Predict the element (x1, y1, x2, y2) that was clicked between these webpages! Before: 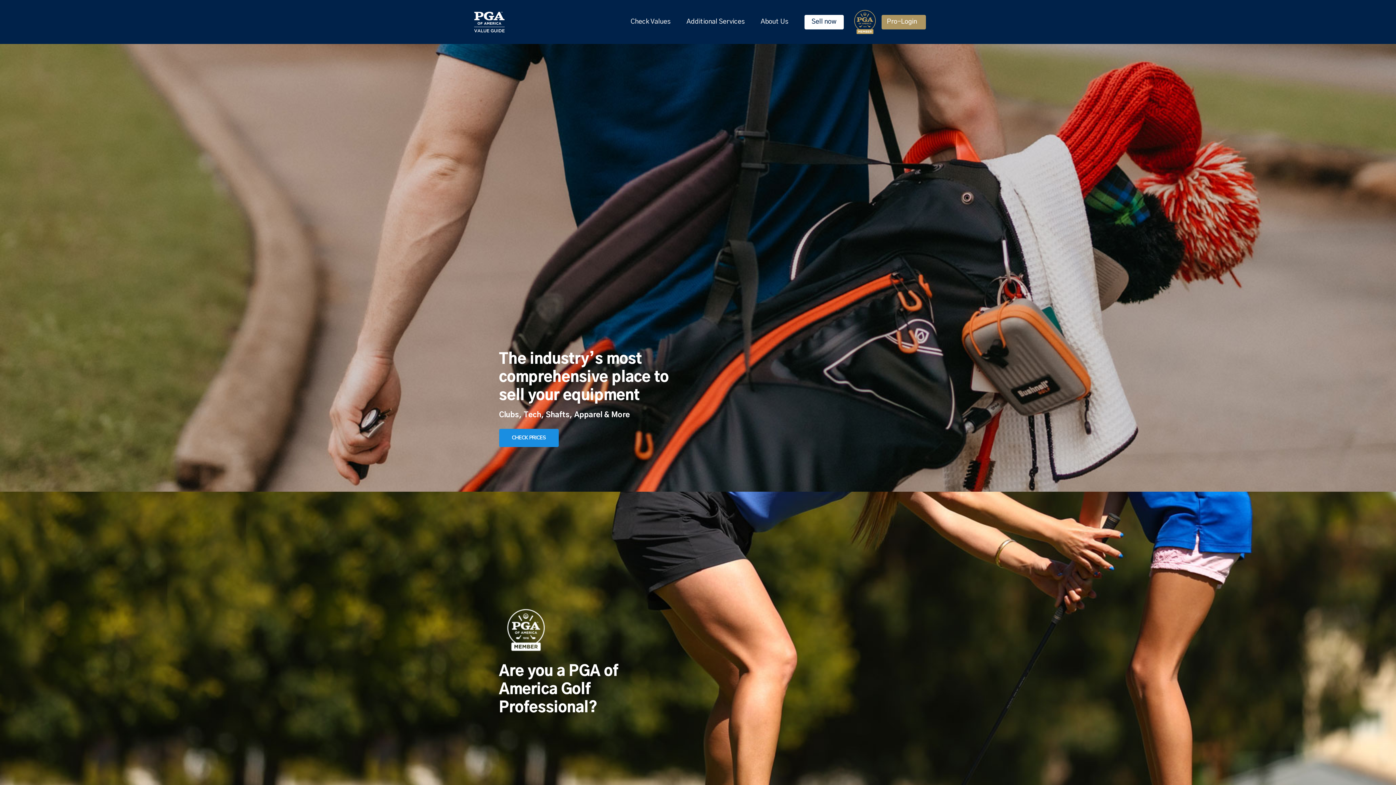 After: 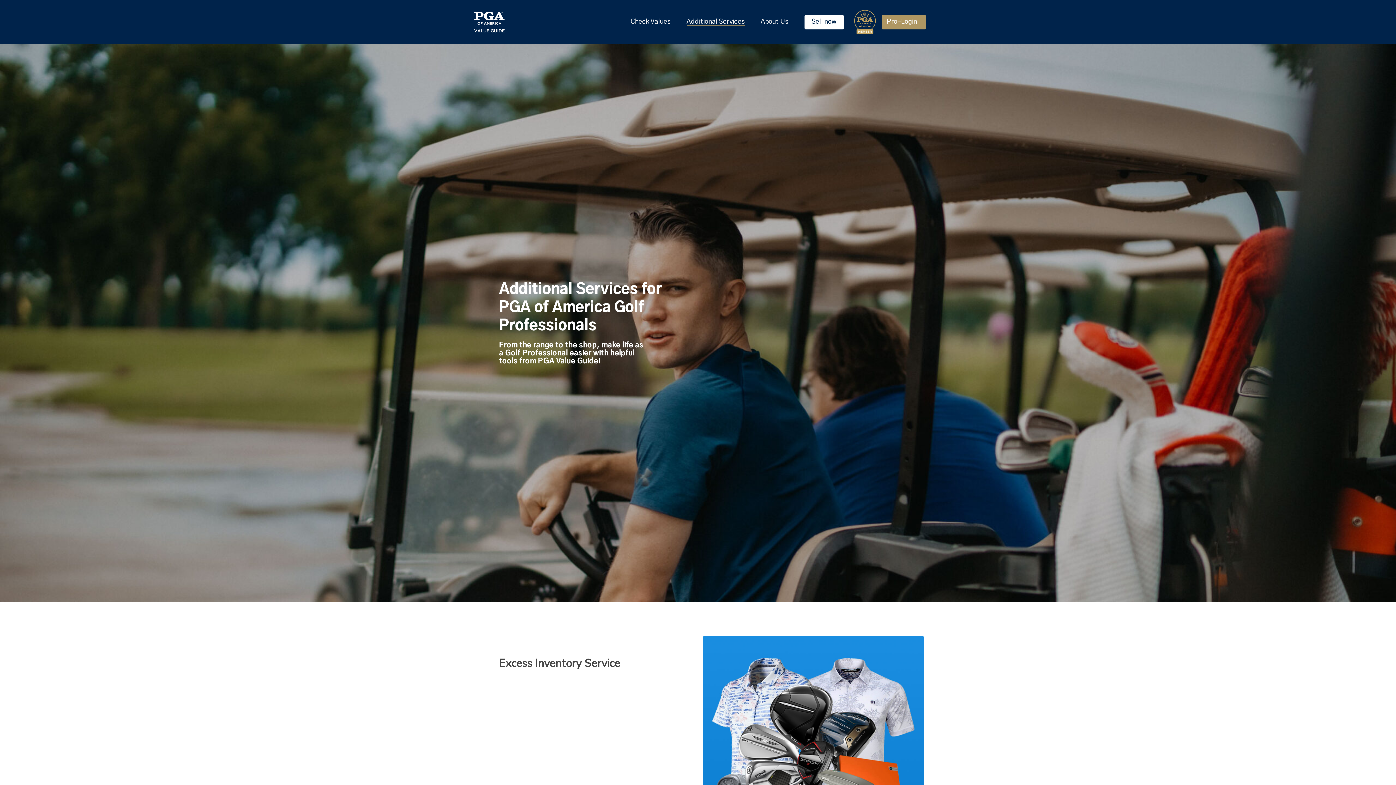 Action: bbox: (686, 17, 744, 26) label: Additional Services